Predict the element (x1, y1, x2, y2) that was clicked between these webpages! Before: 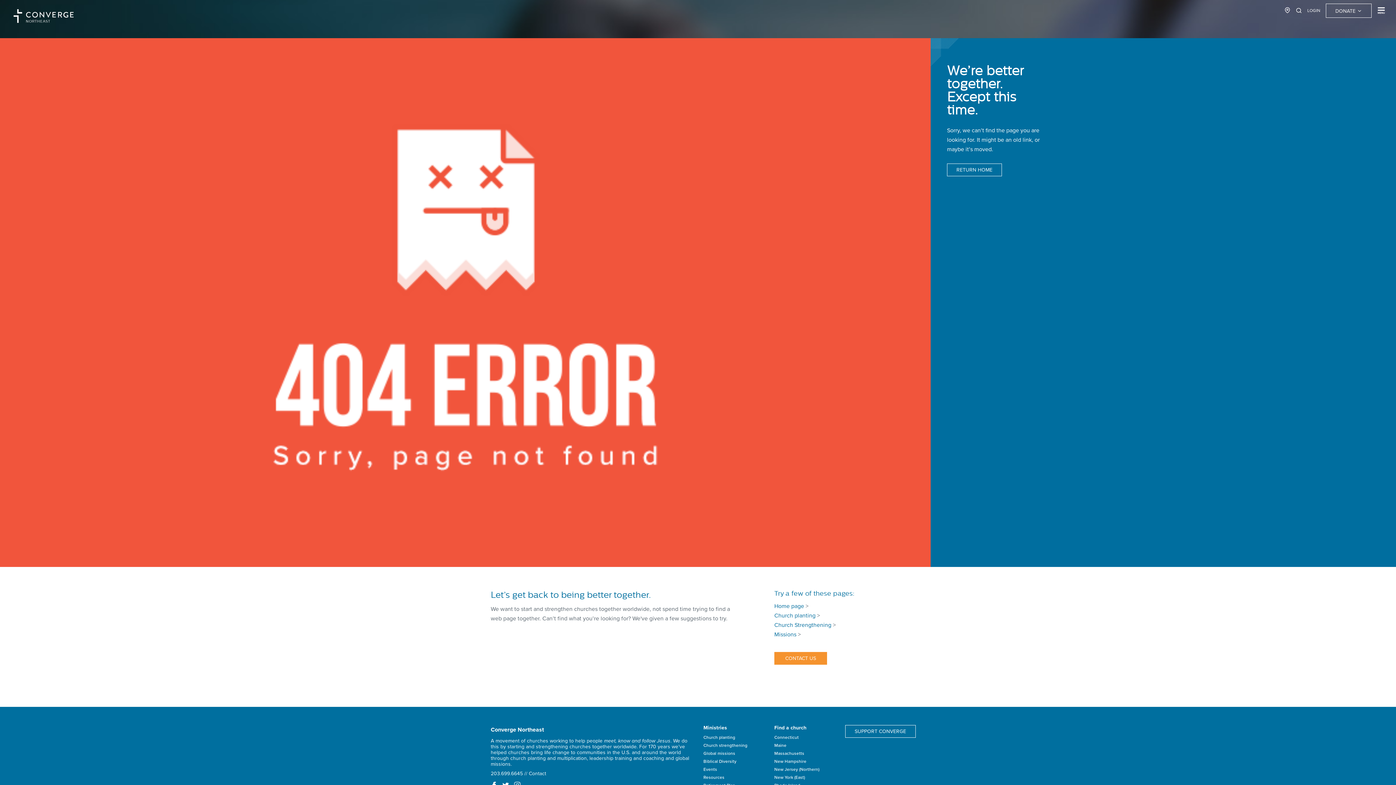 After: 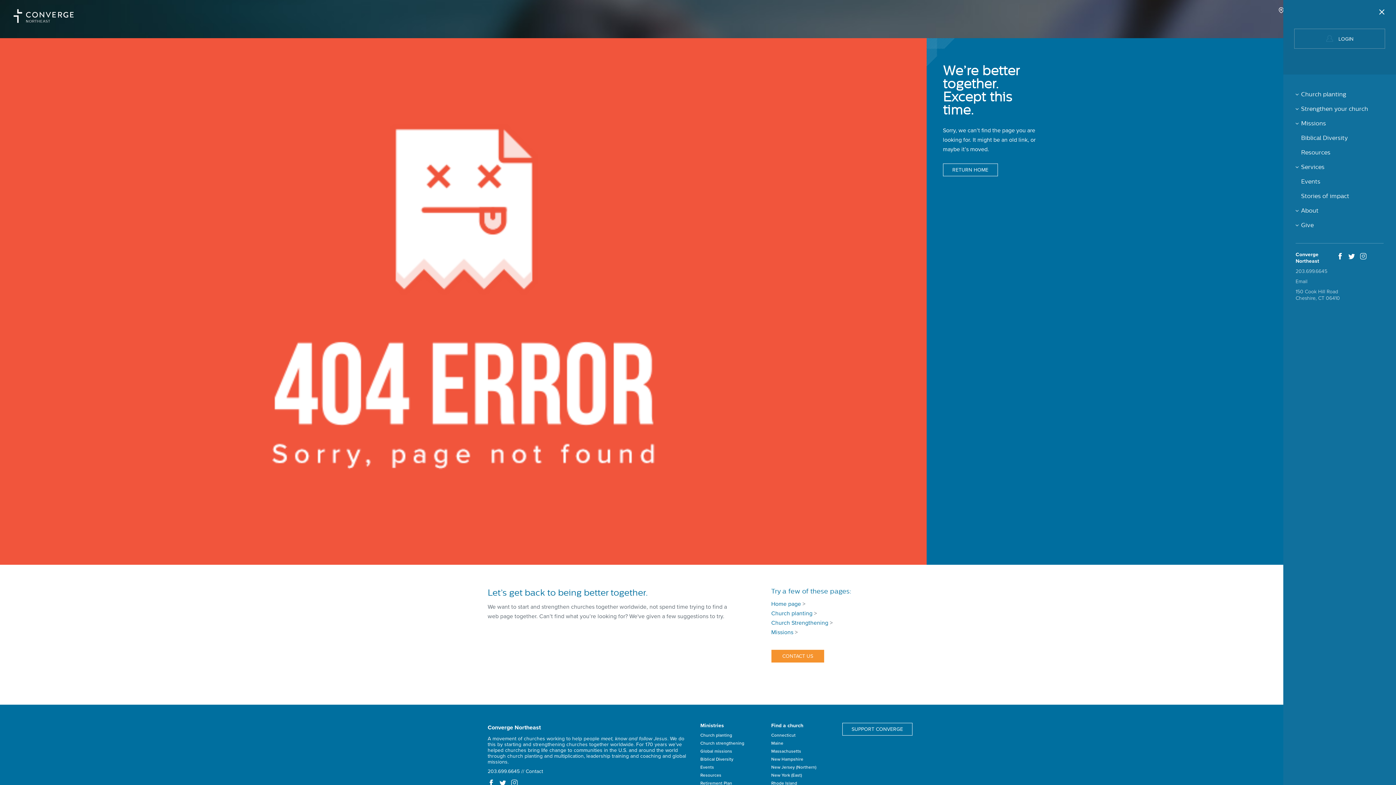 Action: bbox: (1377, 7, 1385, 13)